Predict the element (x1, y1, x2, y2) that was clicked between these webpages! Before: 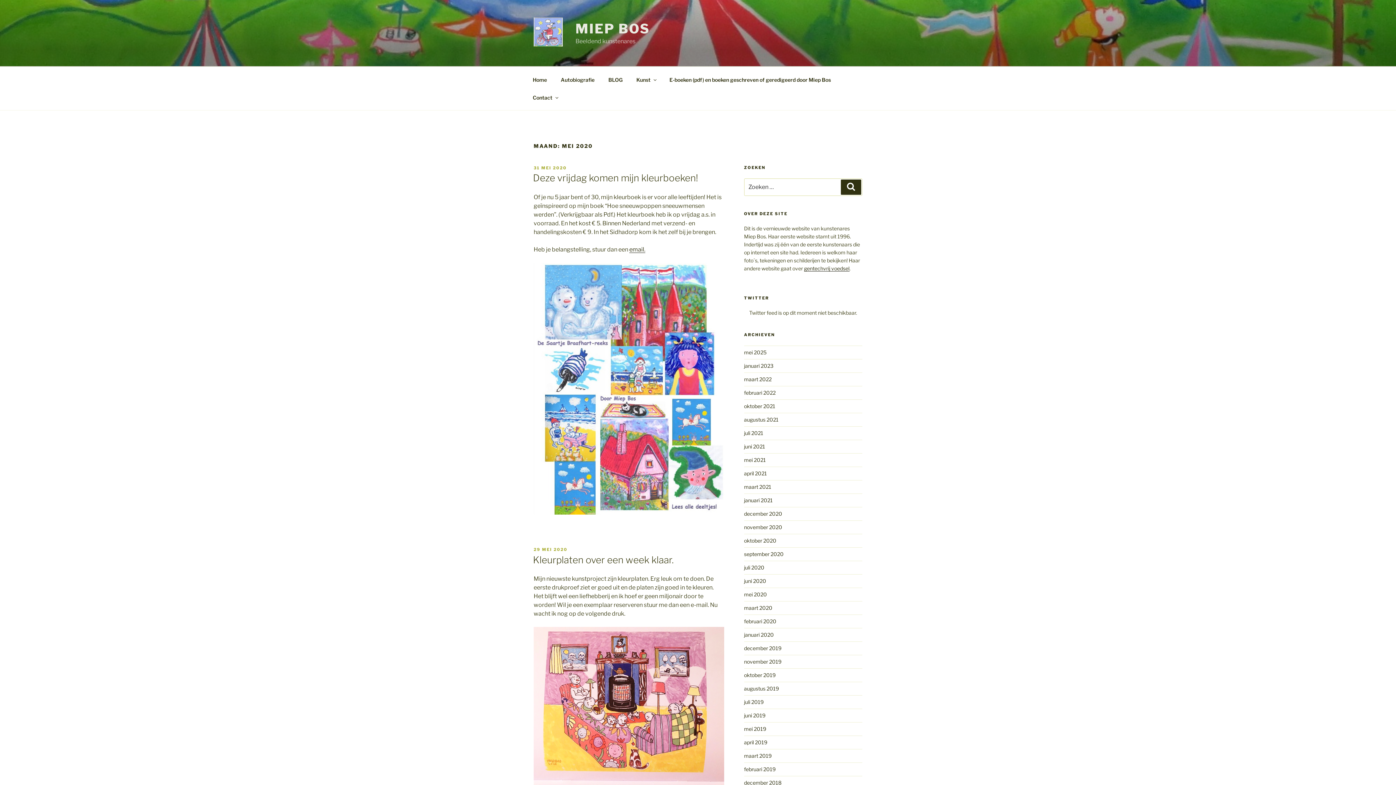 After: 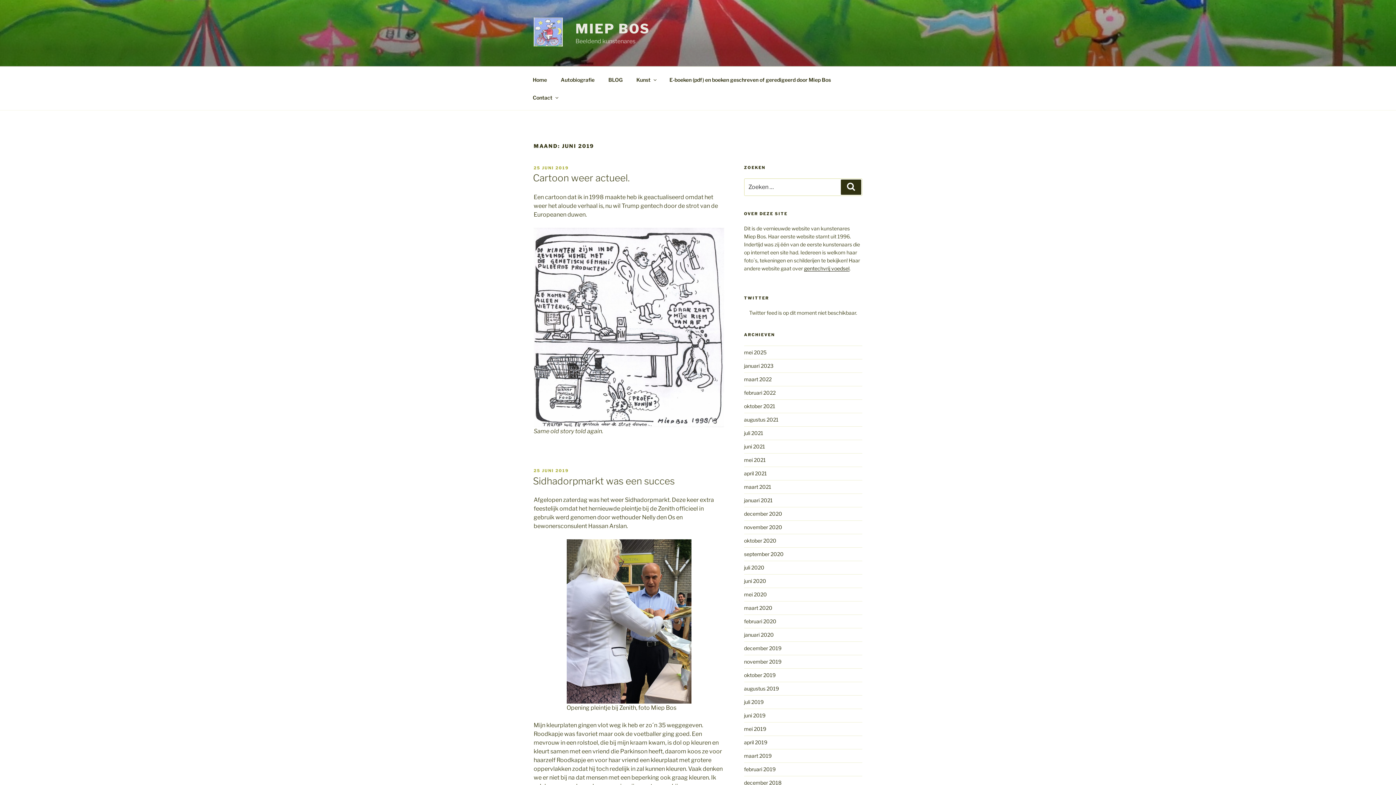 Action: bbox: (744, 712, 765, 718) label: juni 2019